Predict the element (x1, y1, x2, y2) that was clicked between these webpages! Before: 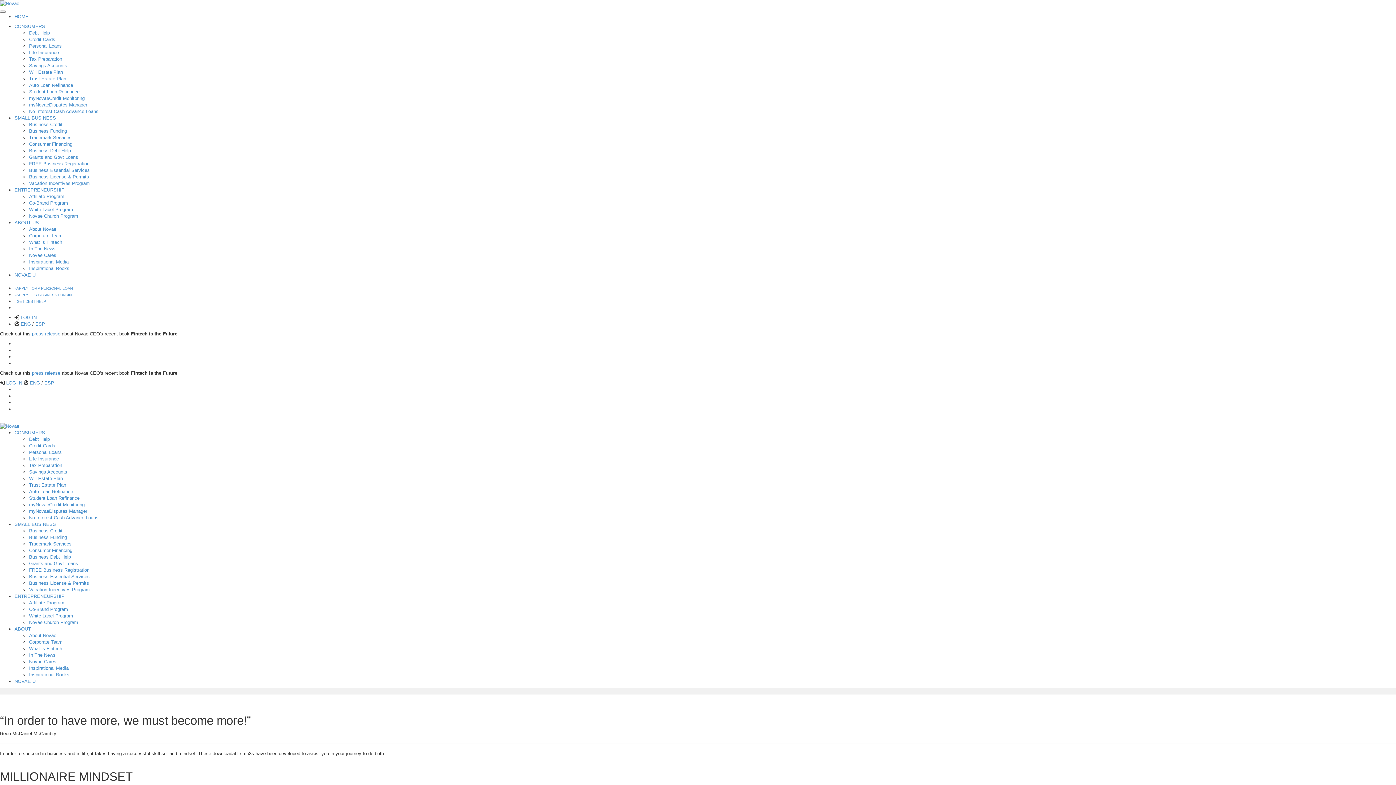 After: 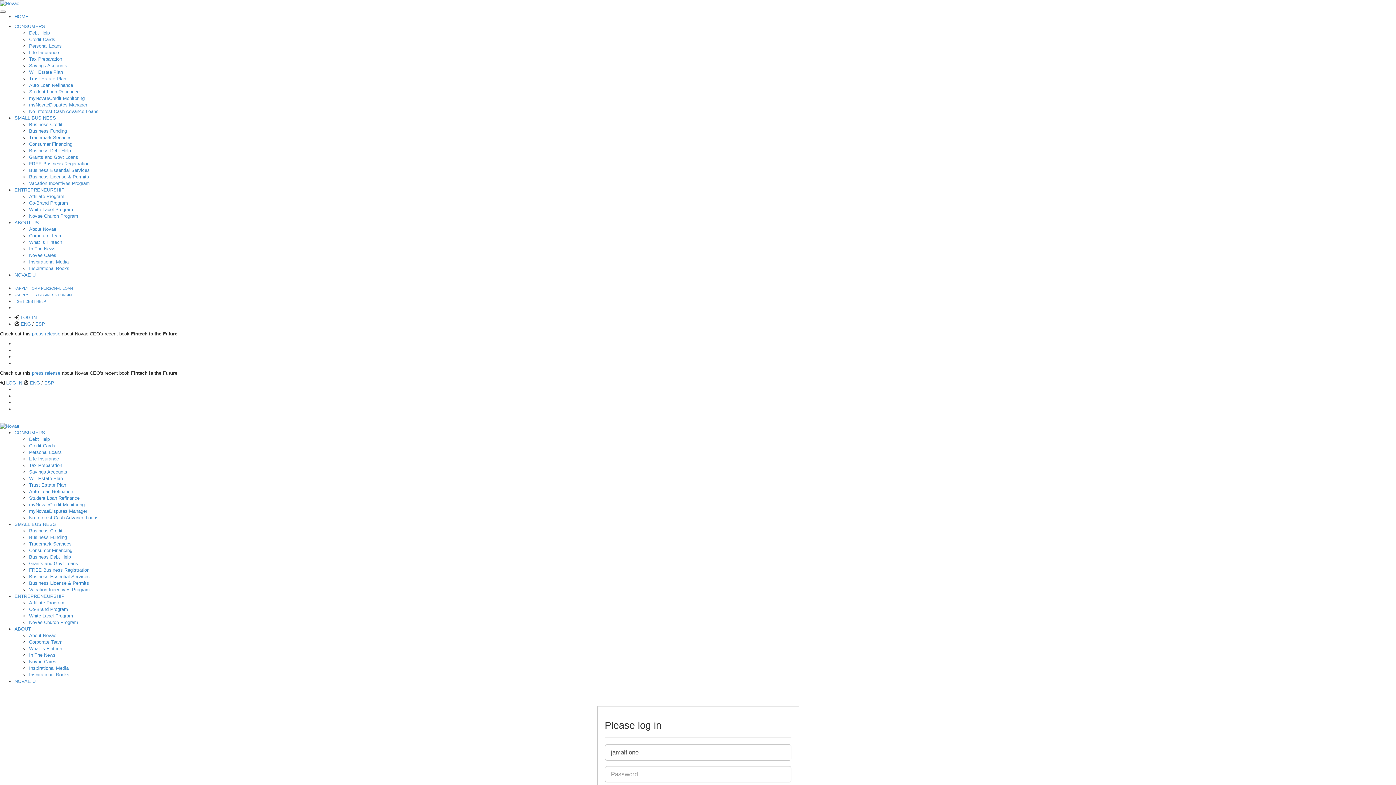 Action: bbox: (20, 314, 36, 320) label: LOG-IN